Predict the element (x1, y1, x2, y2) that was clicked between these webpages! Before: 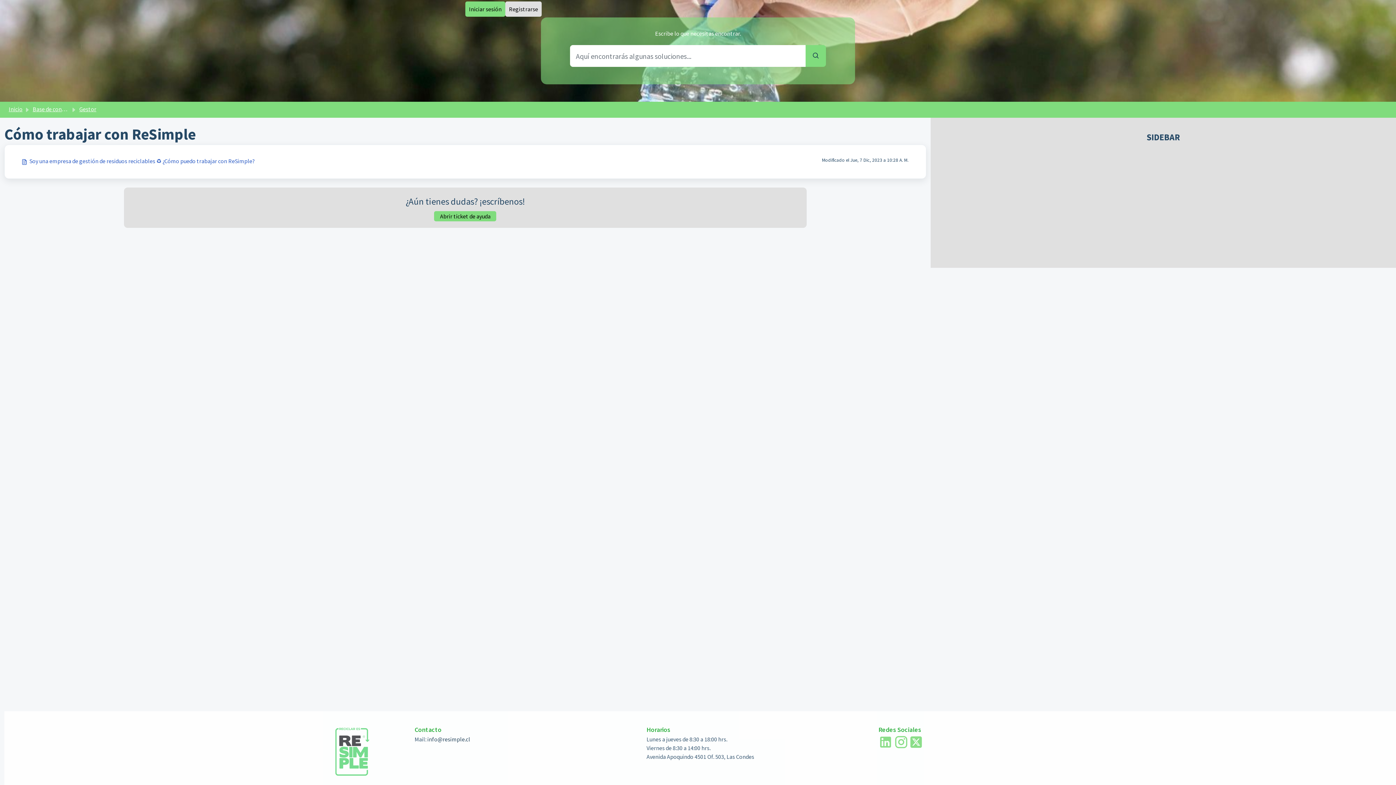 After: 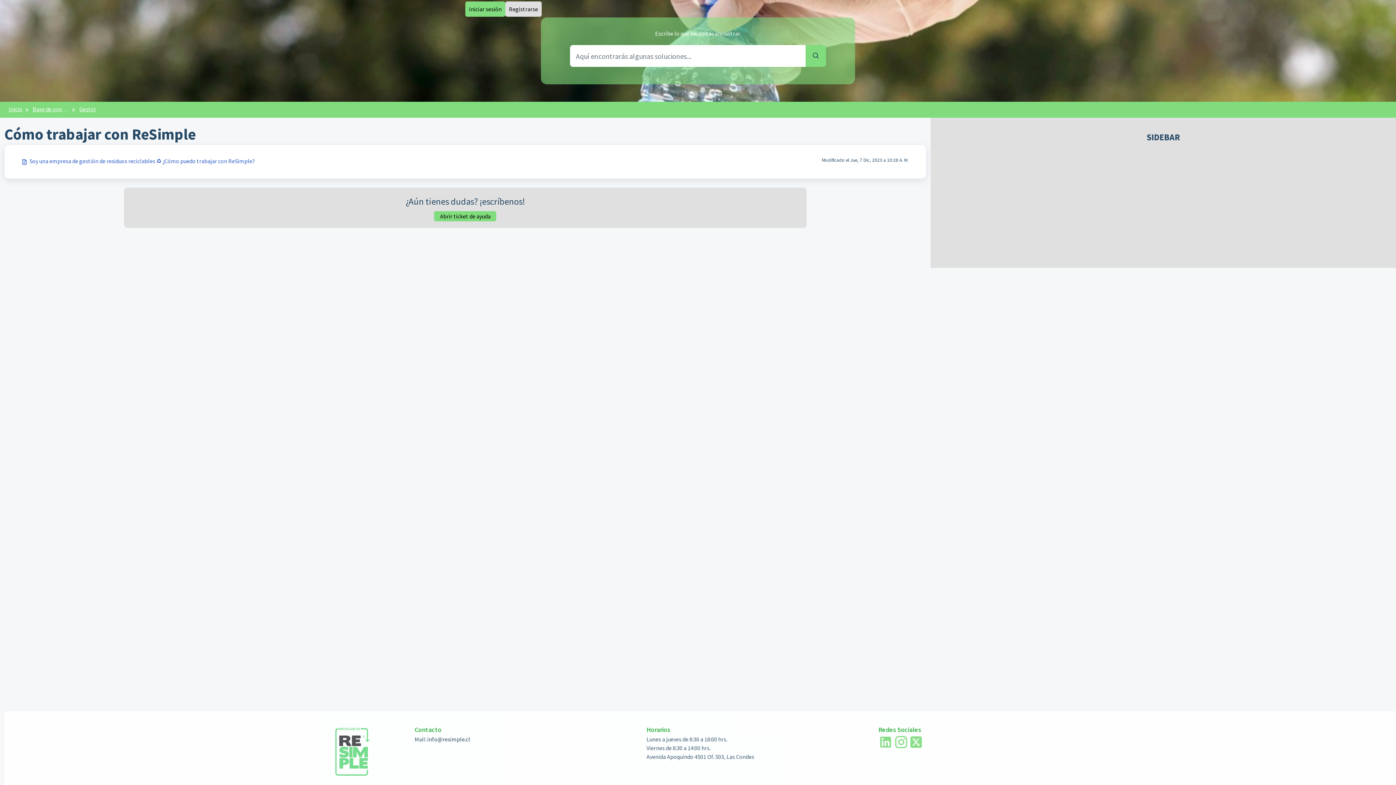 Action: label:   bbox: (894, 738, 909, 745)